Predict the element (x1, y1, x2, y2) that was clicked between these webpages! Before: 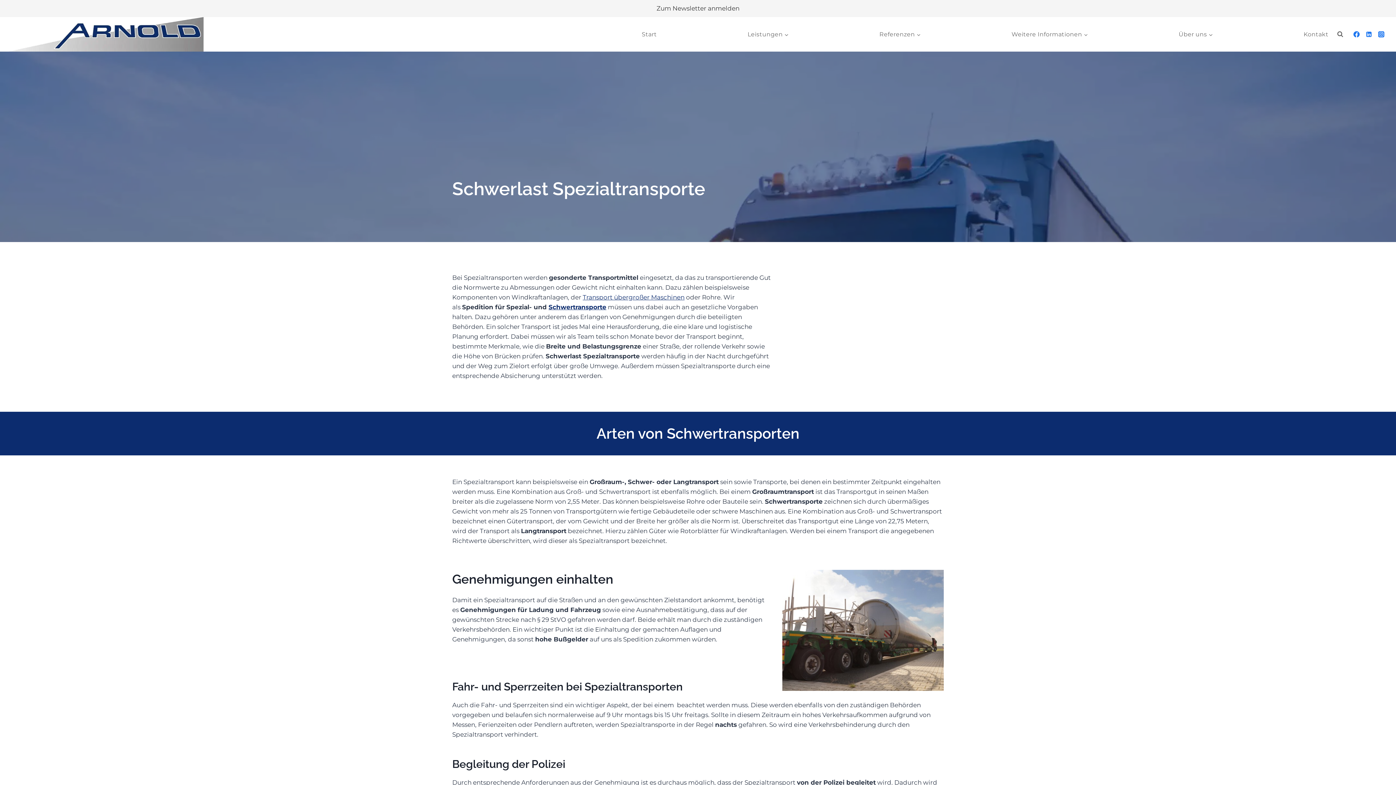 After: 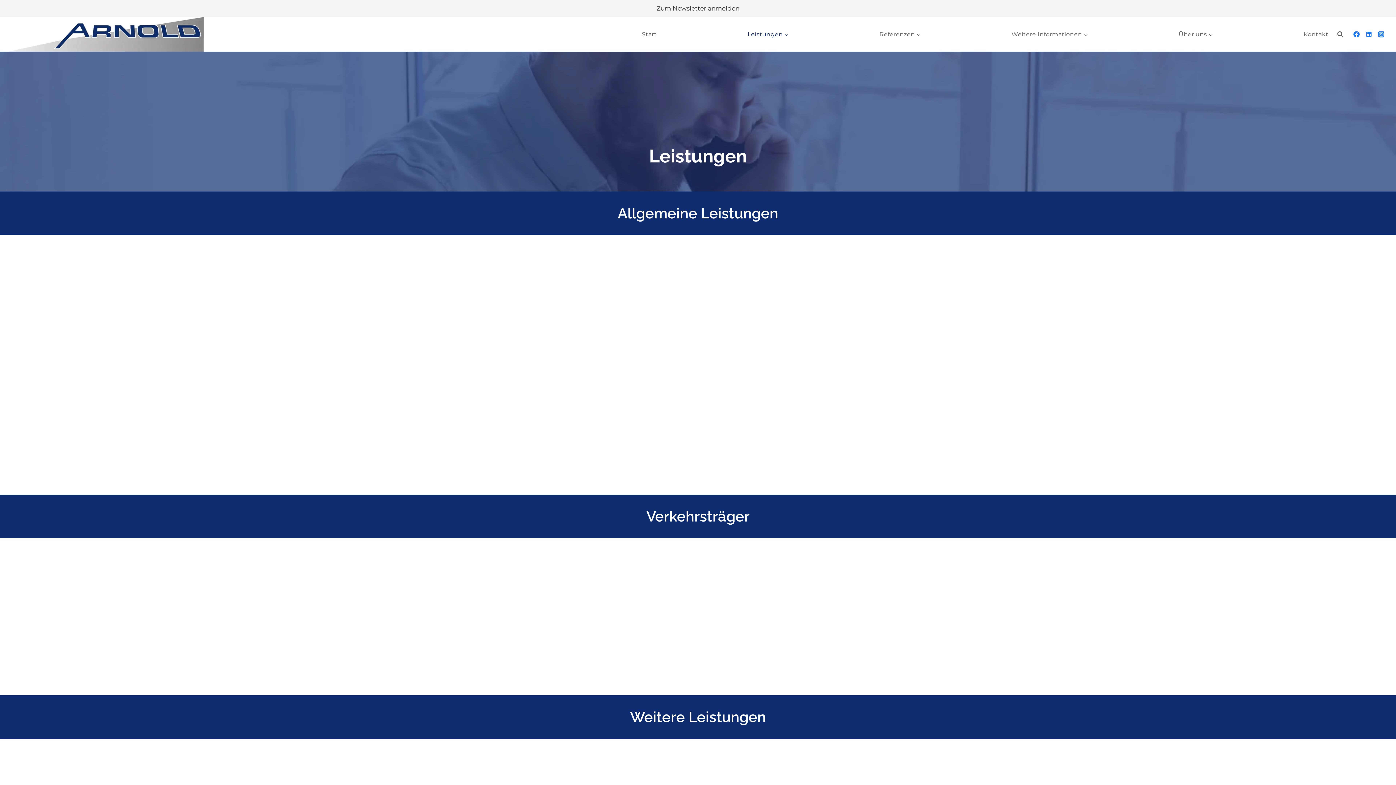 Action: bbox: (746, 29, 790, 38) label: Leistungen